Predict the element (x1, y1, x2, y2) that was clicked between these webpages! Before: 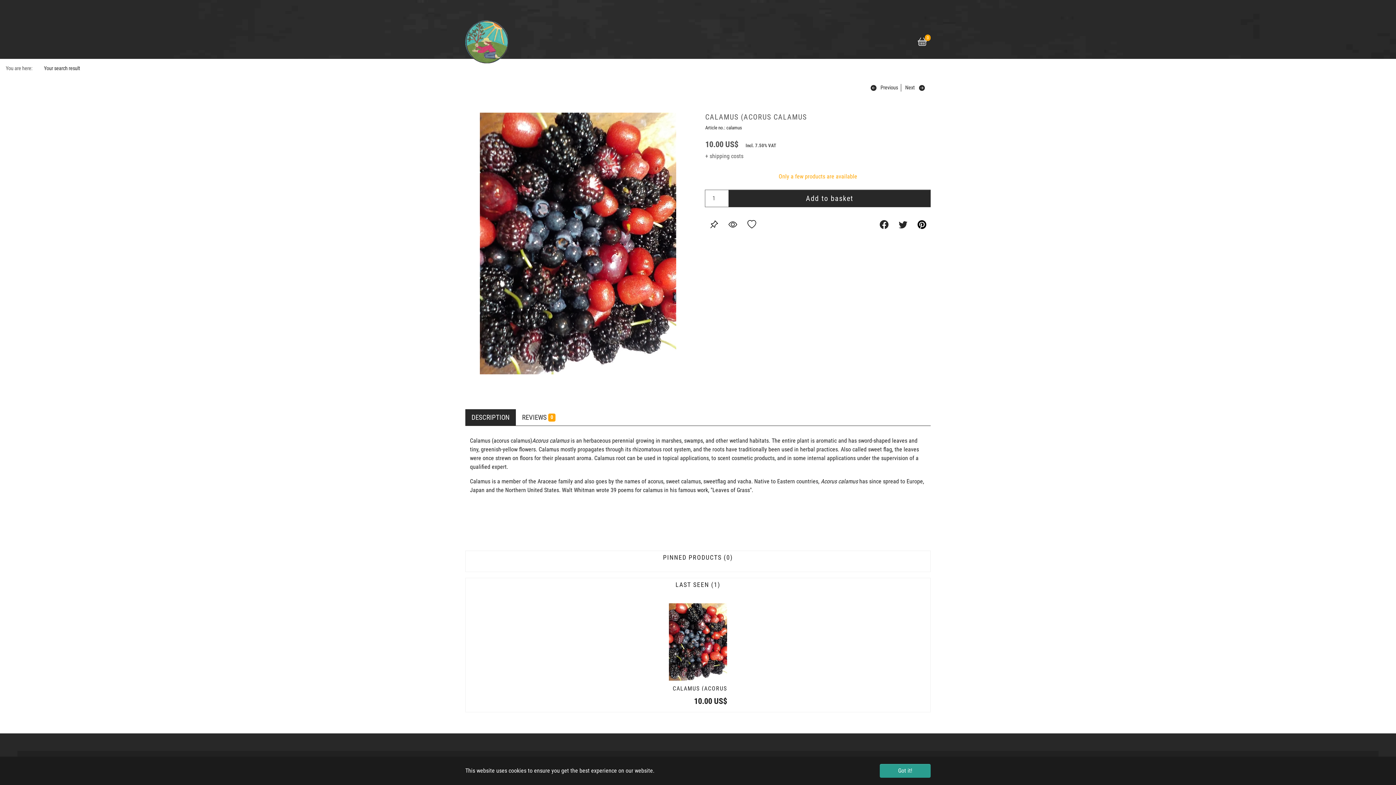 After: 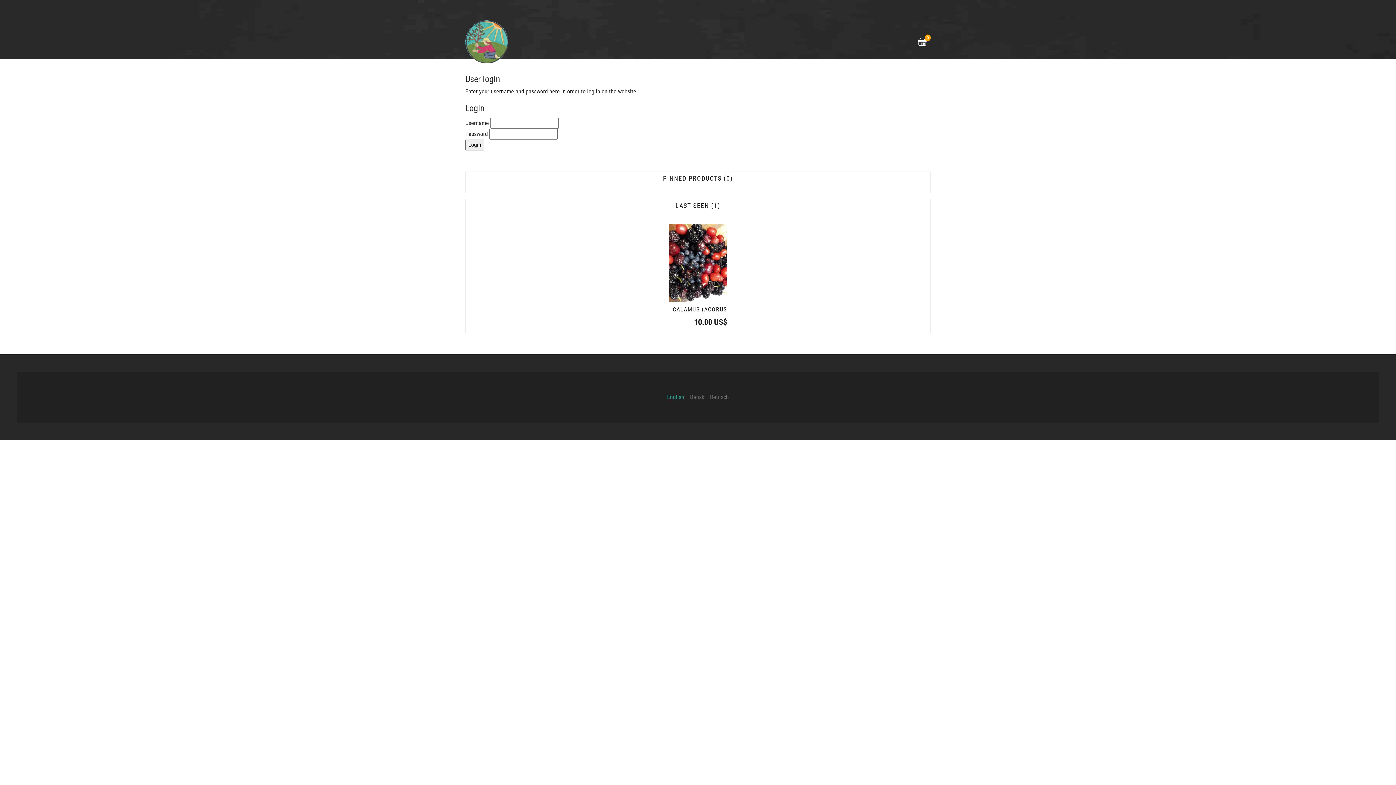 Action: bbox: (743, 216, 760, 233)